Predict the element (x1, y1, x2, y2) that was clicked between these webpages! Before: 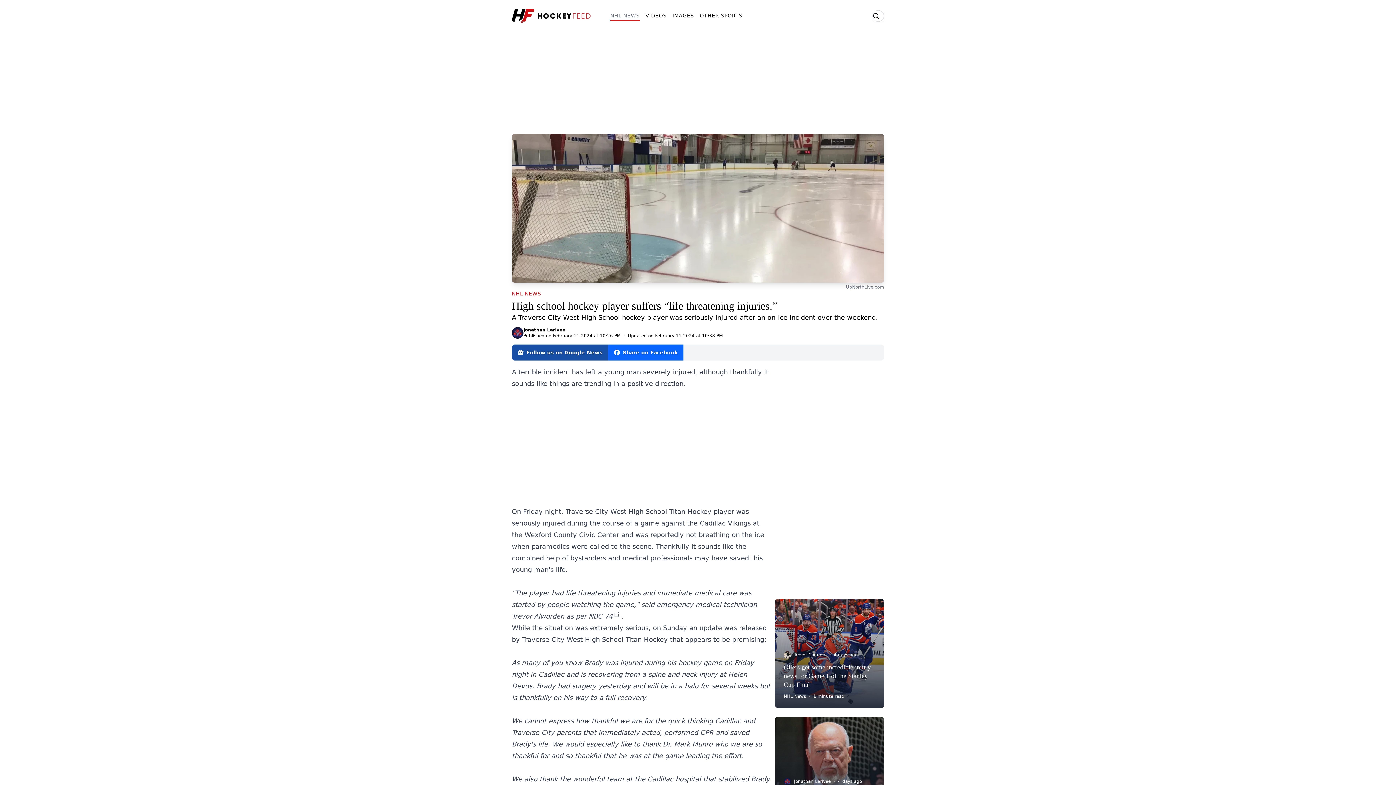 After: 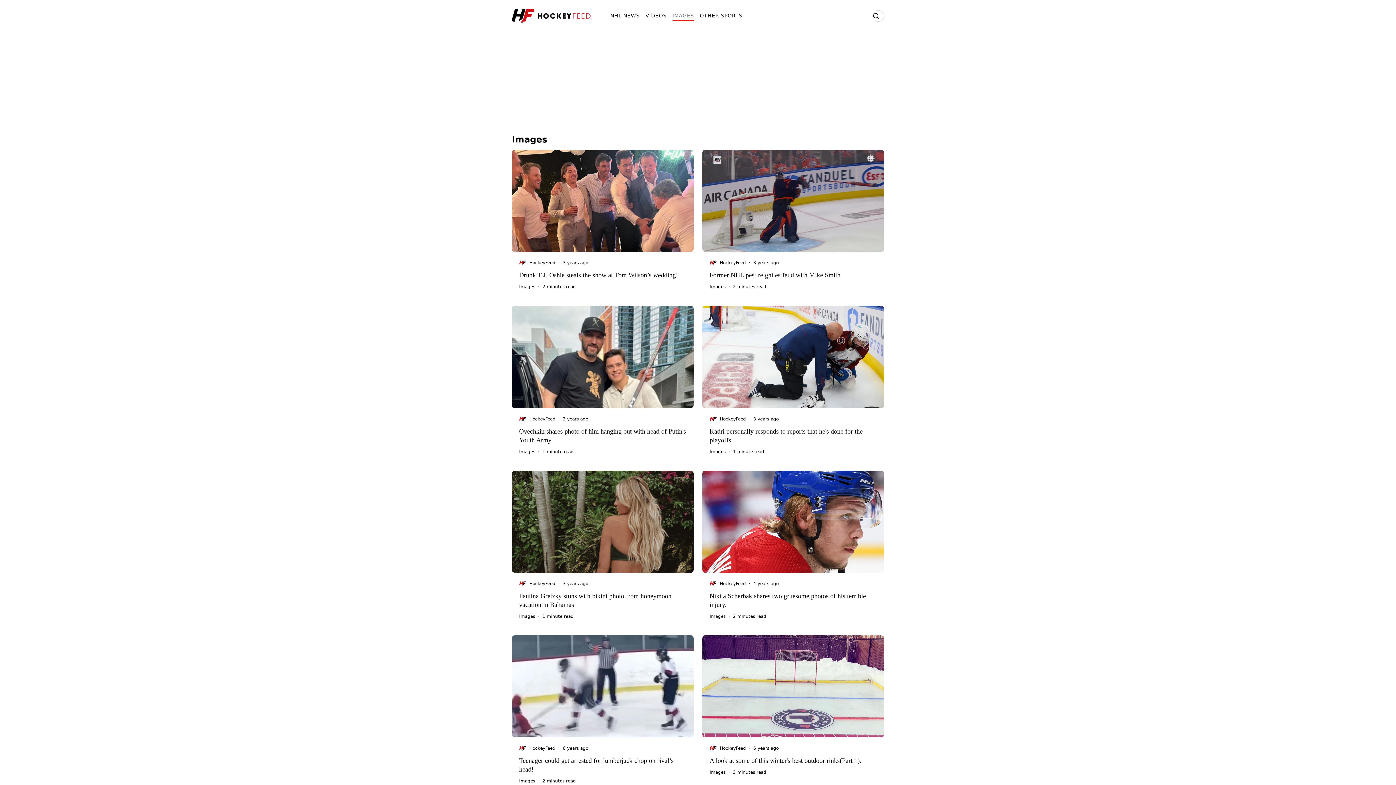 Action: label: IMAGES bbox: (672, 12, 694, 20)